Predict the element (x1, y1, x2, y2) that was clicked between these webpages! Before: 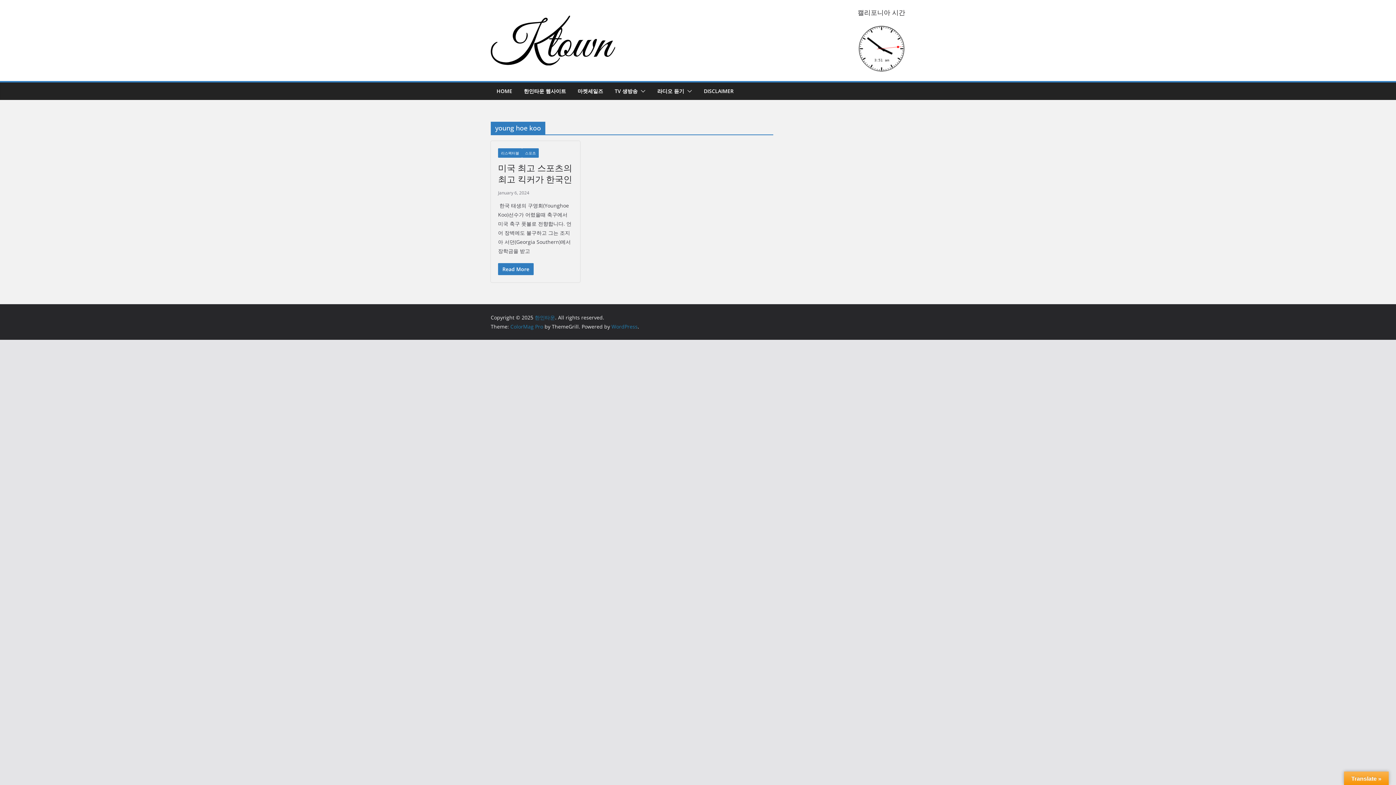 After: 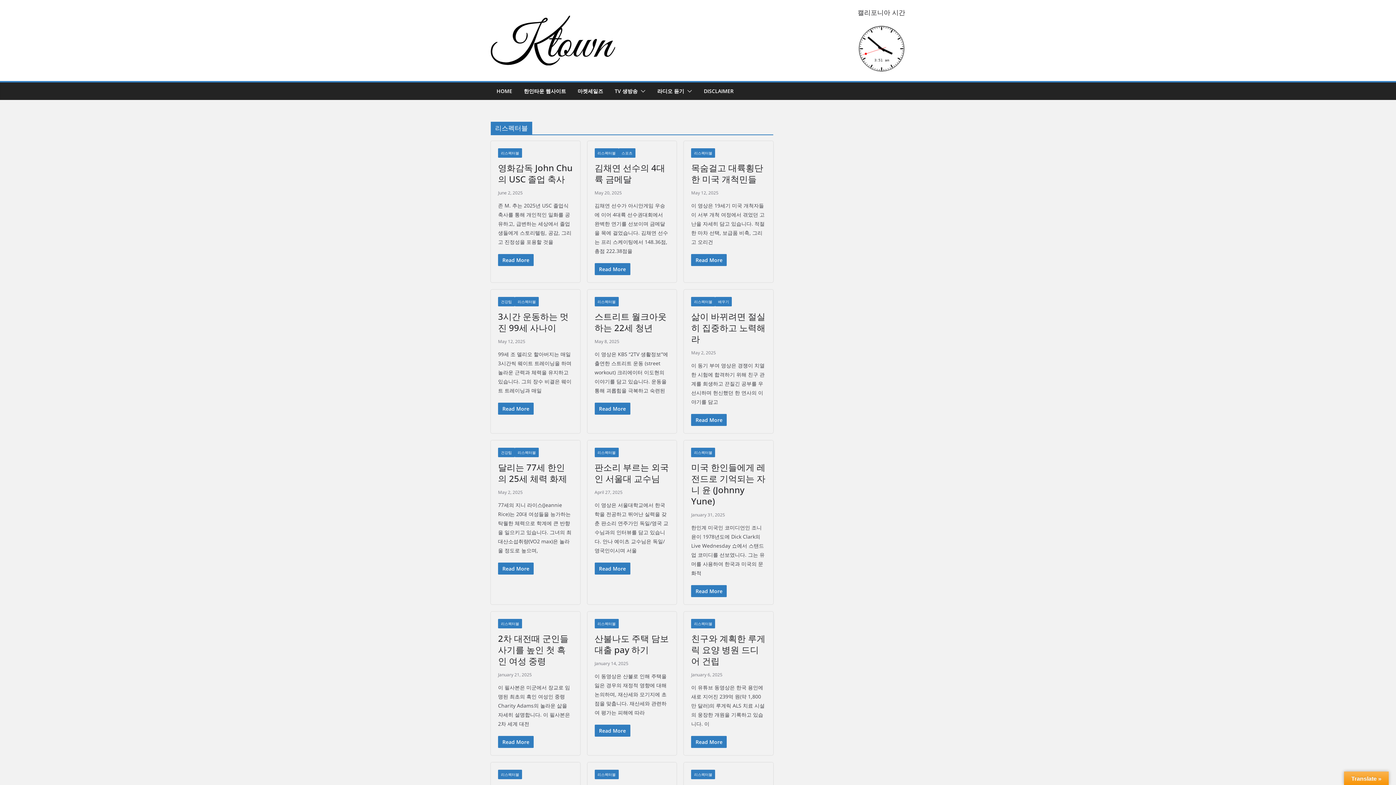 Action: label: 리스펙터블 bbox: (498, 148, 522, 157)